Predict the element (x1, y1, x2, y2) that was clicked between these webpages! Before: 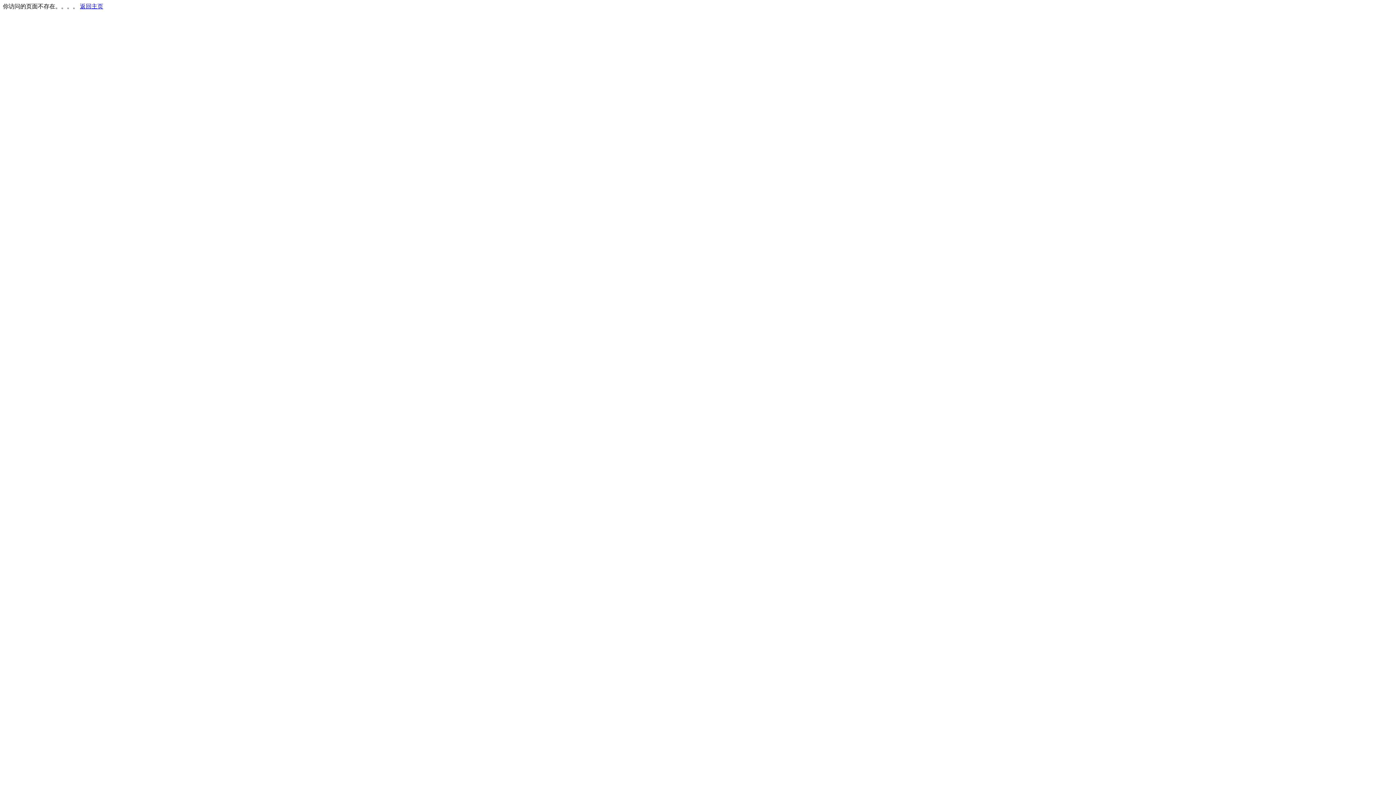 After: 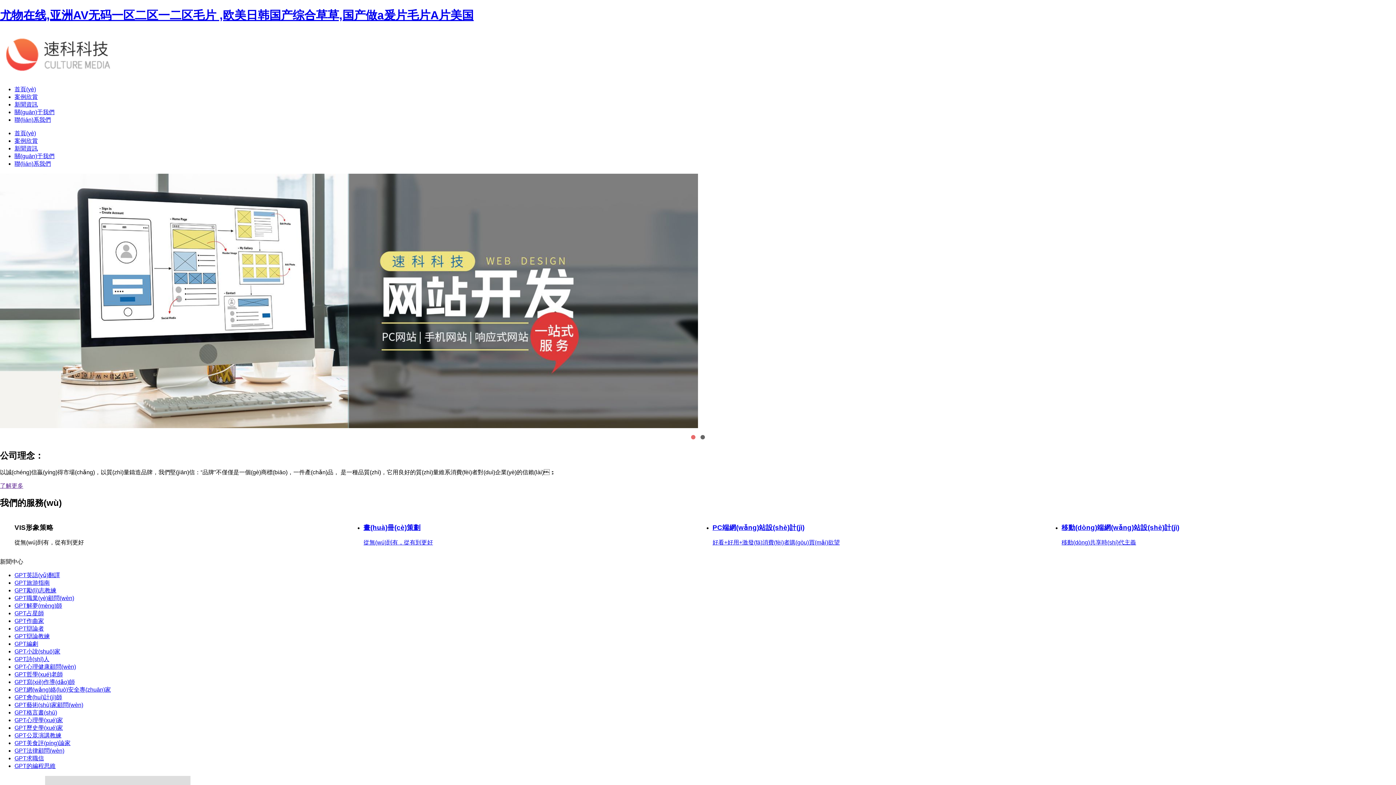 Action: bbox: (80, 3, 103, 9) label: 返回主页